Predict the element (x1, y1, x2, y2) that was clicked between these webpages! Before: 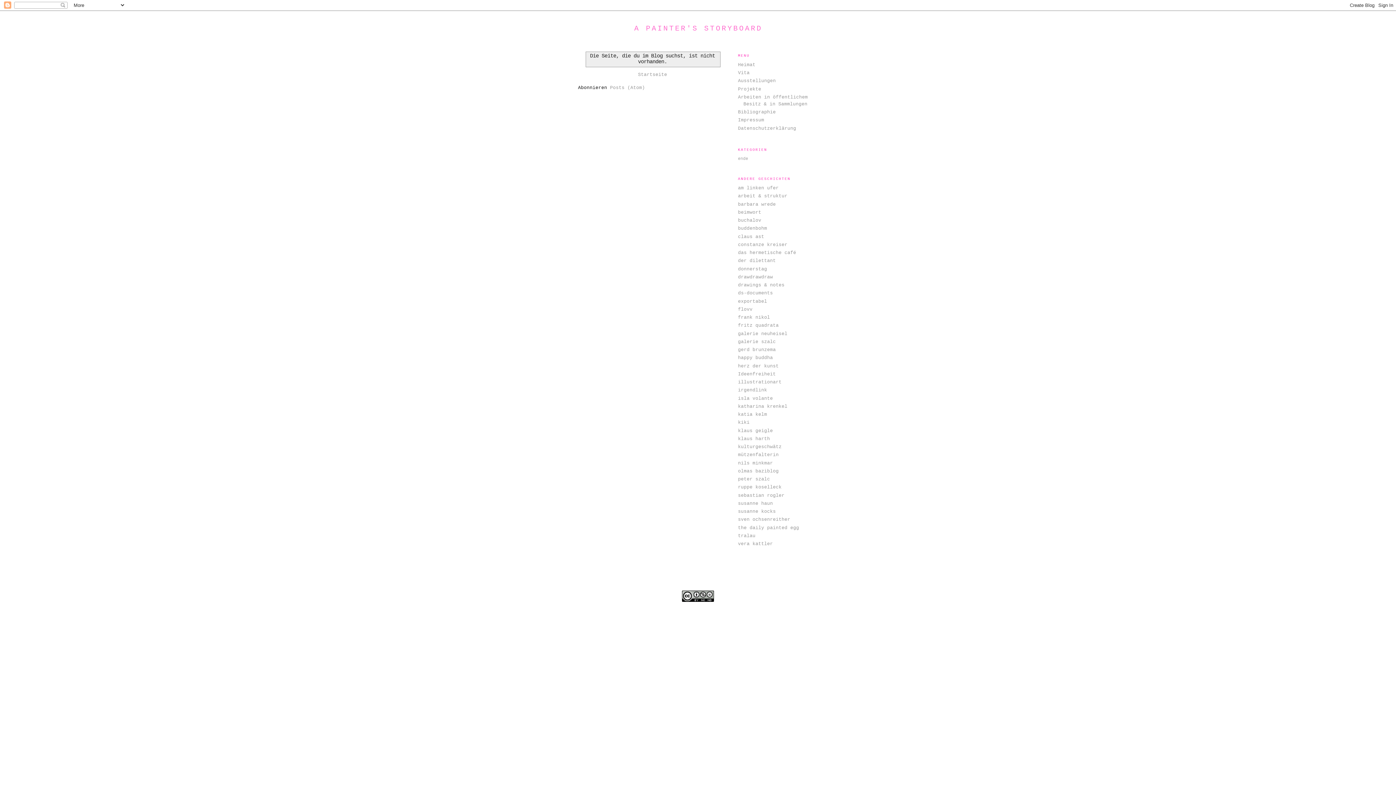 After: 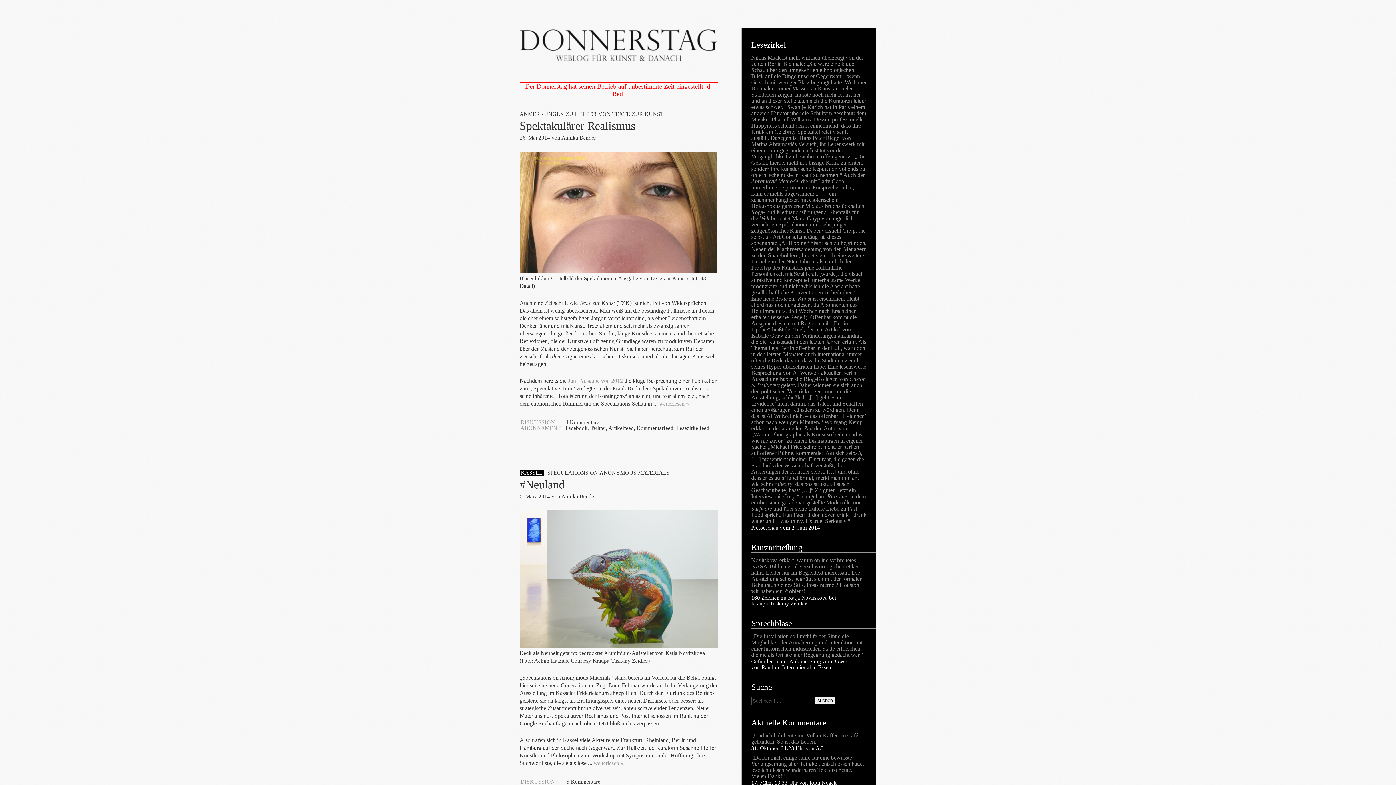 Action: bbox: (738, 266, 767, 271) label: donnerstag